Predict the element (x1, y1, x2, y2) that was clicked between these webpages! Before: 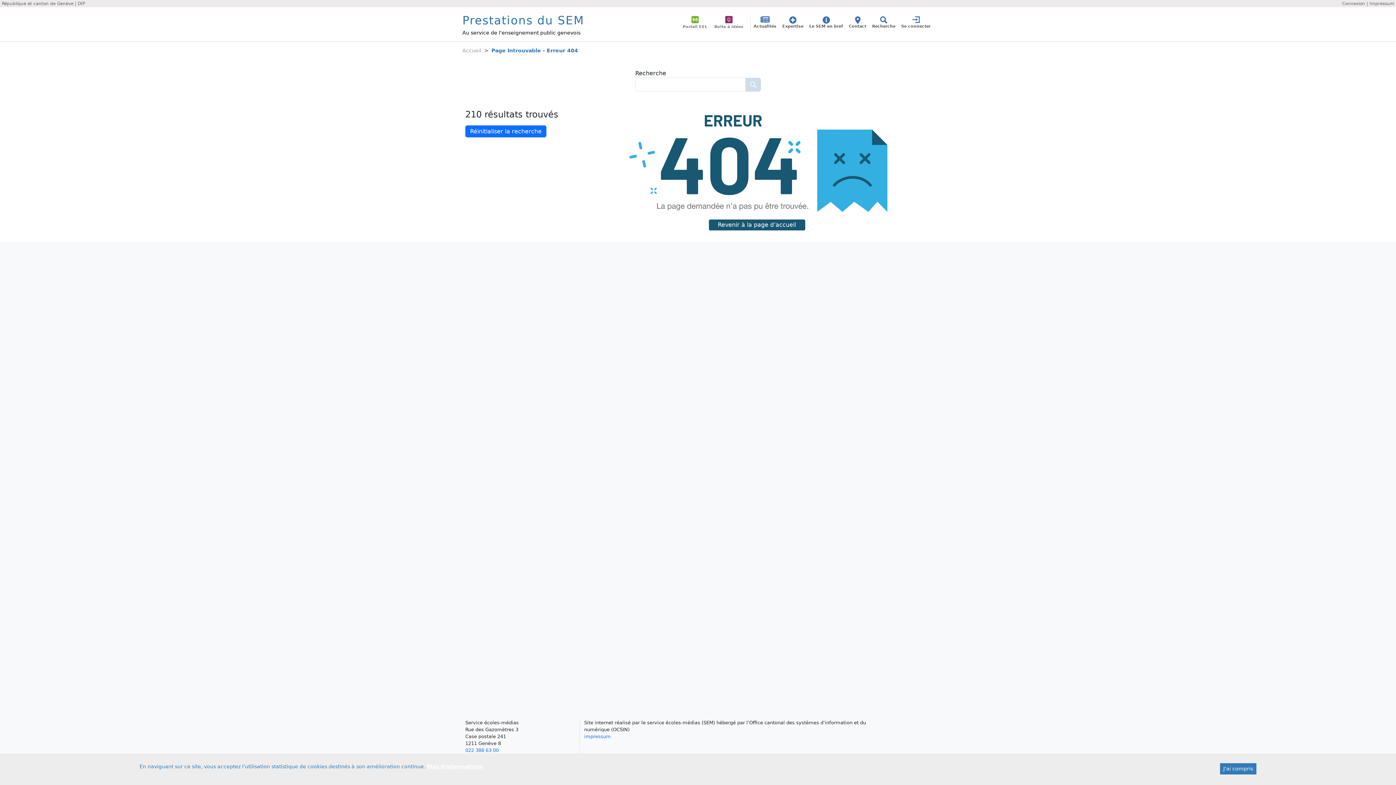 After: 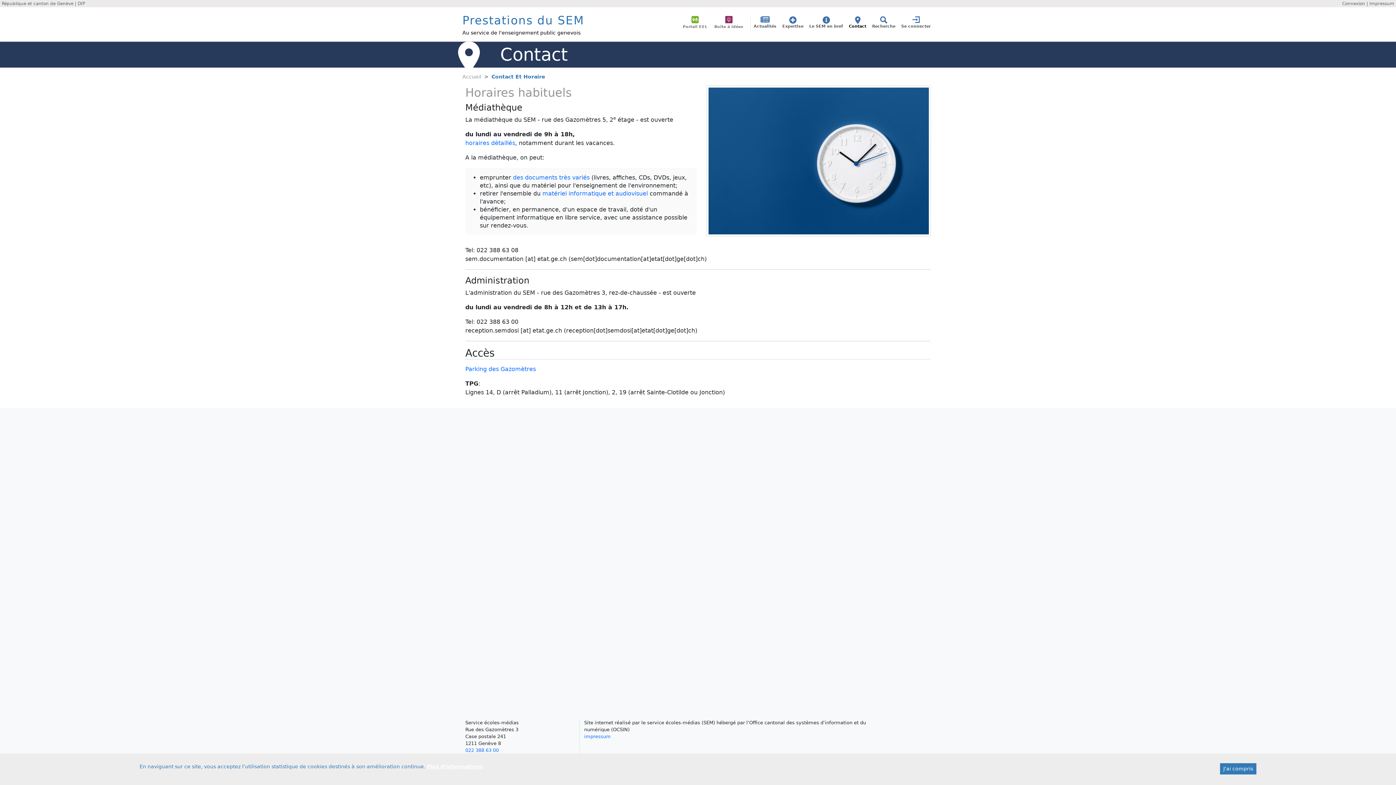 Action: bbox: (846, 16, 869, 32) label: Contact